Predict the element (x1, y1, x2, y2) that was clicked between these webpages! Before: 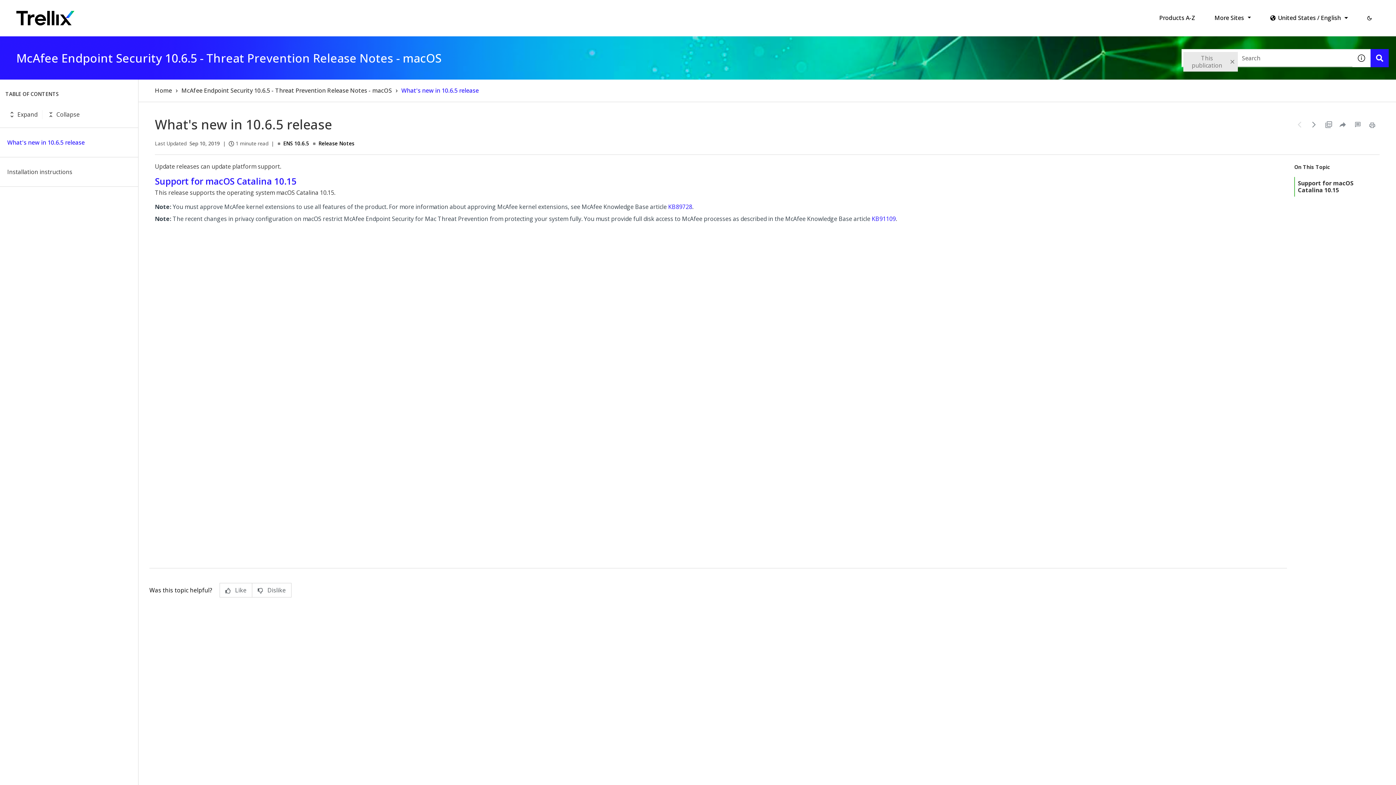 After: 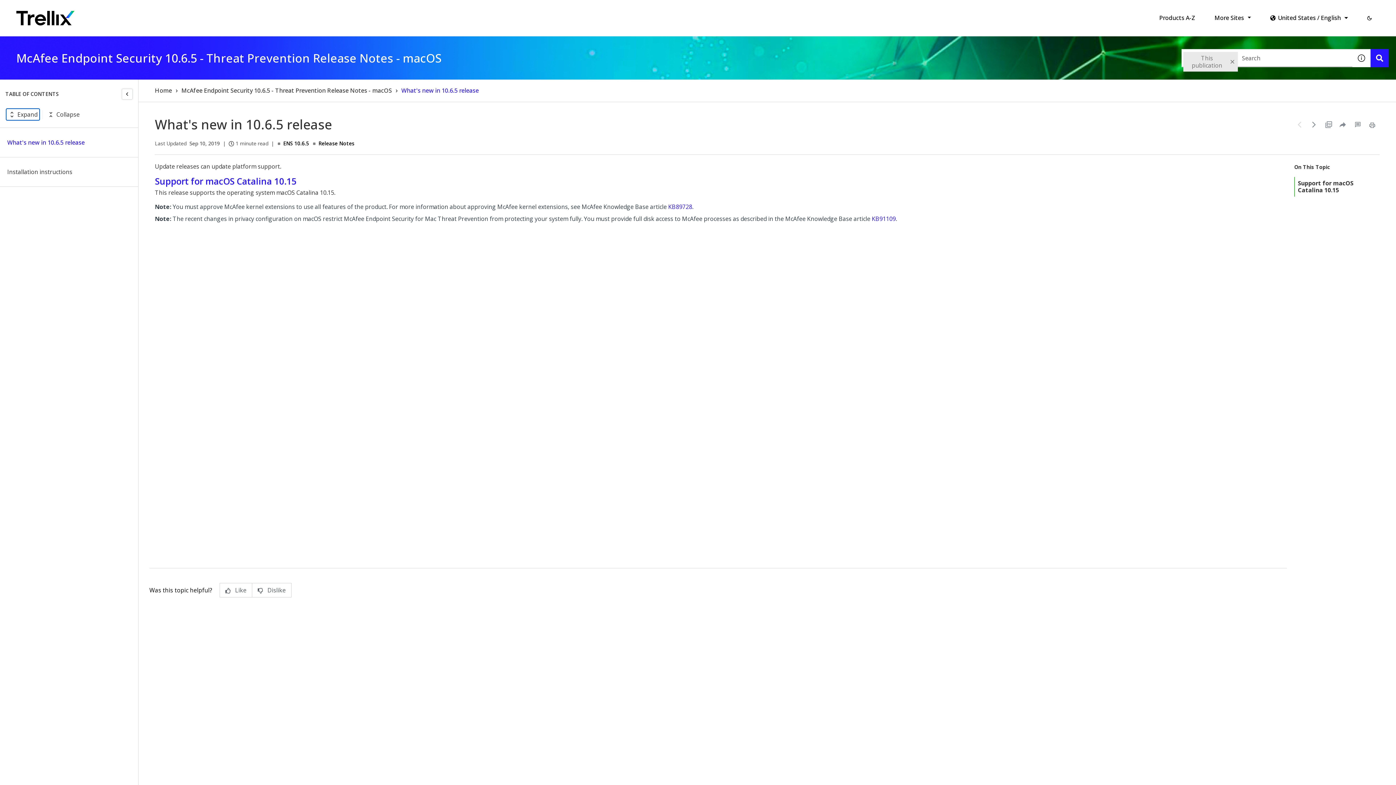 Action: label: Expand bbox: (6, 108, 39, 120)